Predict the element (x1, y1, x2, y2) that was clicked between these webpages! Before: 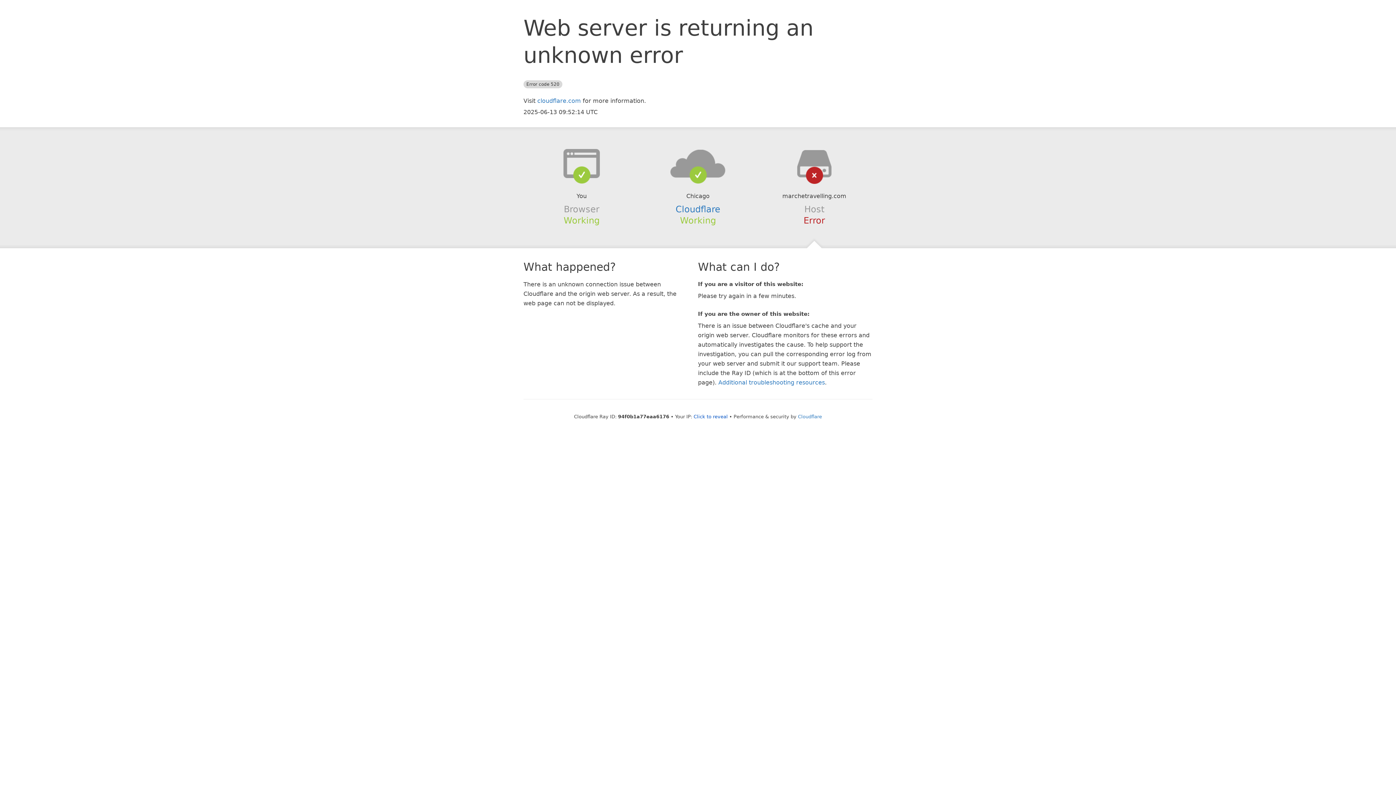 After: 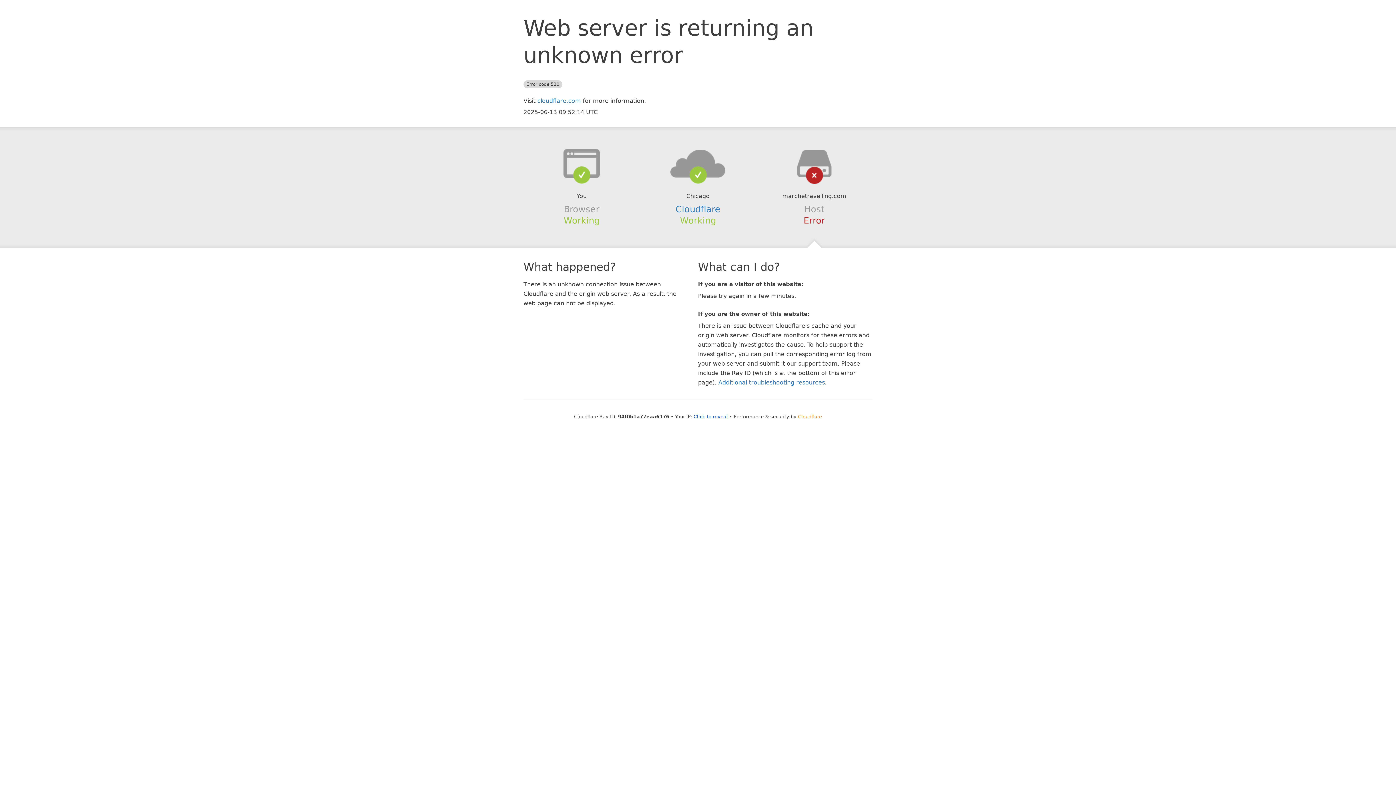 Action: bbox: (798, 414, 822, 419) label: Cloudflare